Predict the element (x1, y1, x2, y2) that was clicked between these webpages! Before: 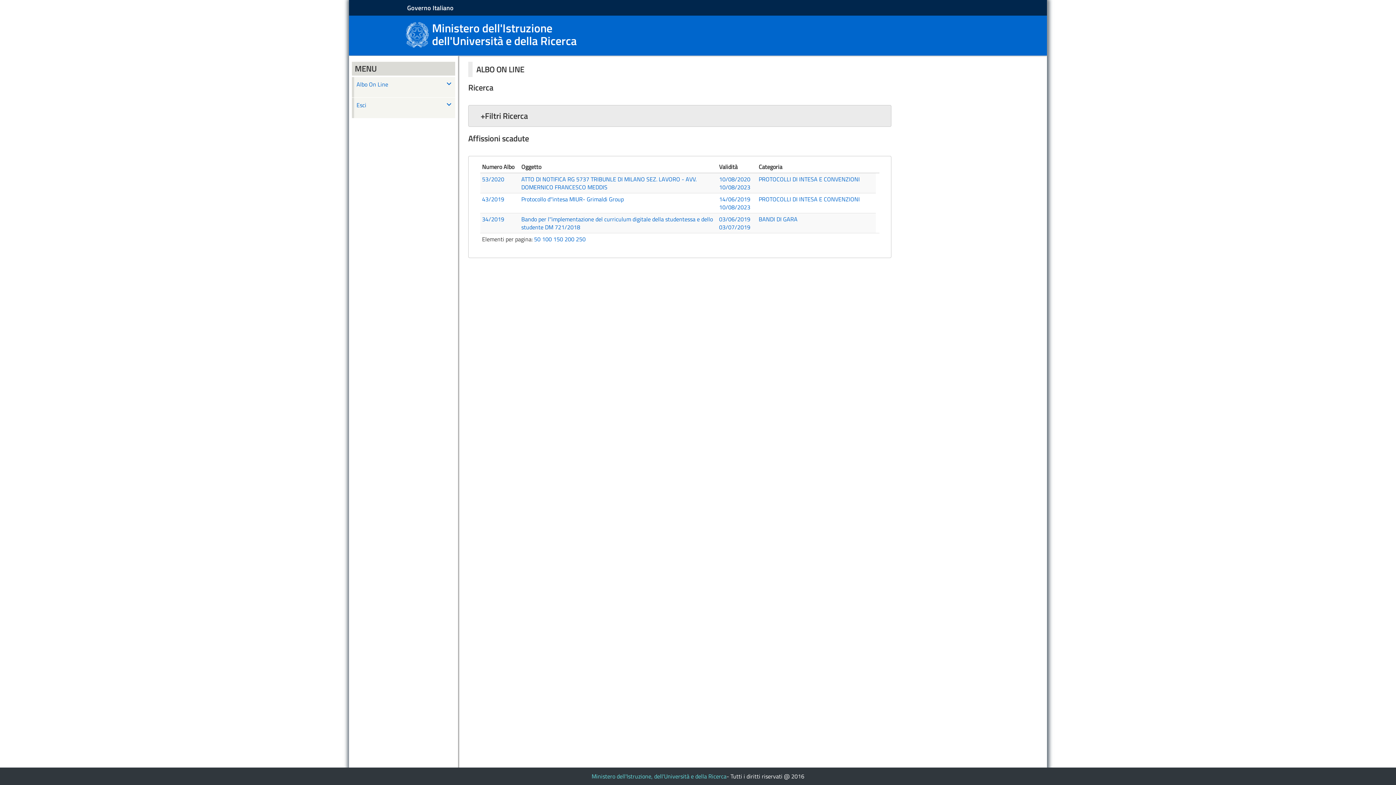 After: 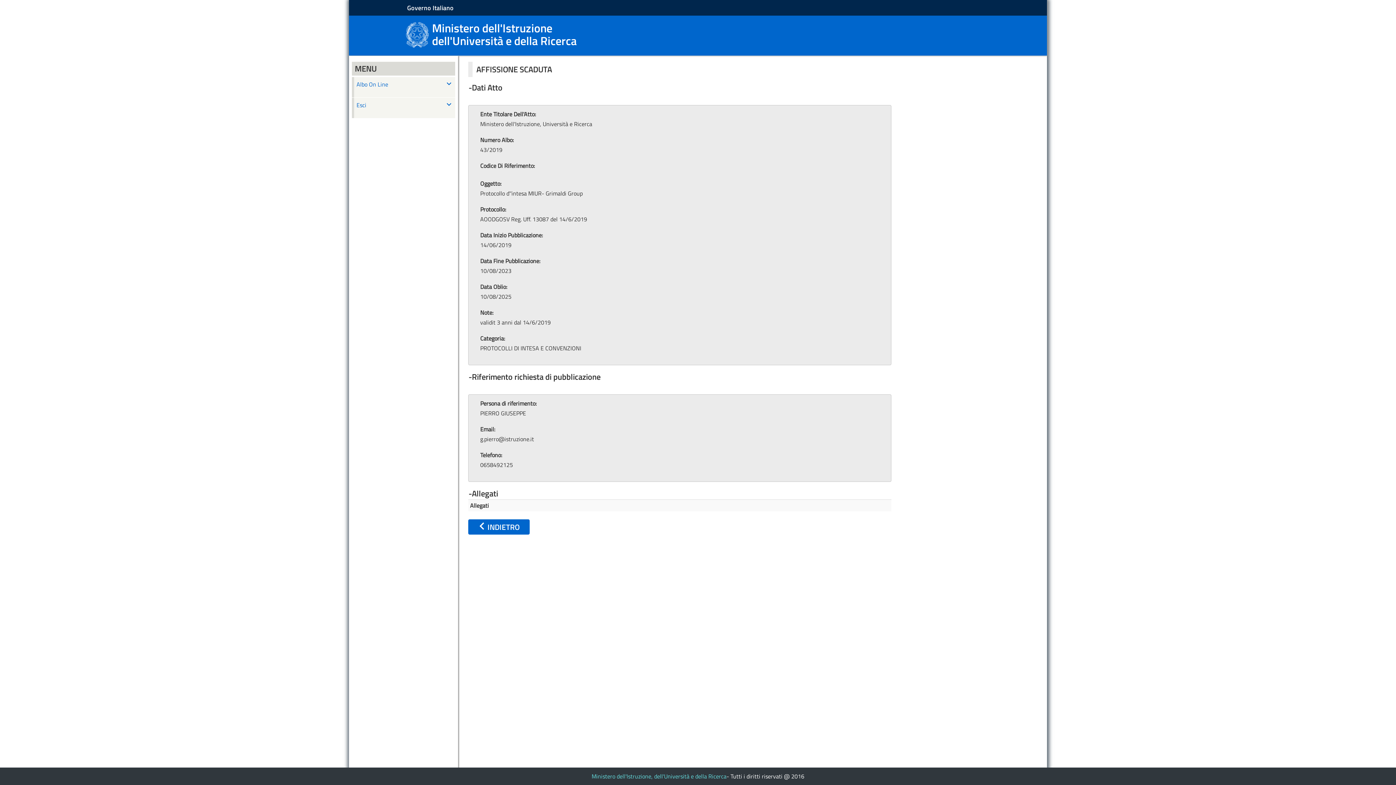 Action: bbox: (521, 194, 624, 203) label: Protocollo d''intesa MIUR- Grimaldi Group